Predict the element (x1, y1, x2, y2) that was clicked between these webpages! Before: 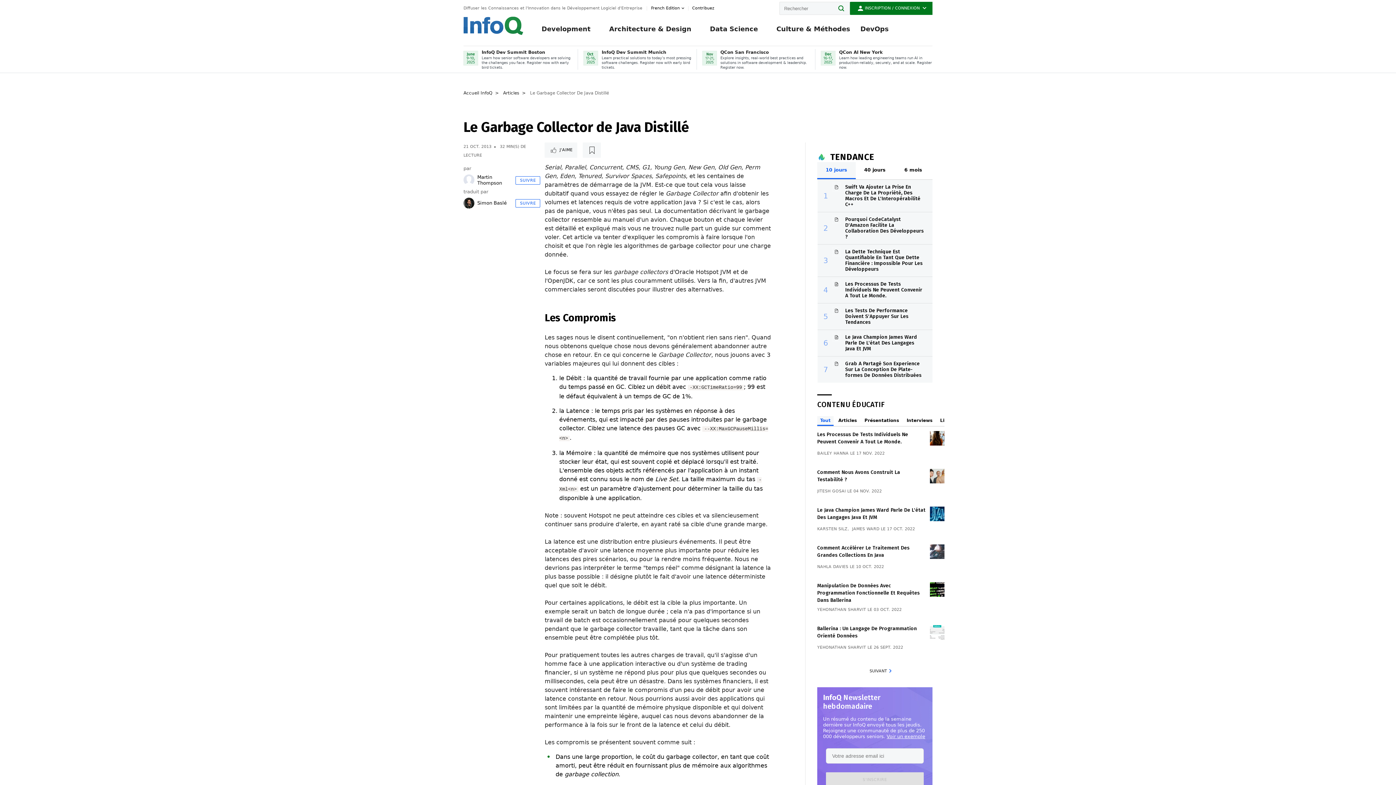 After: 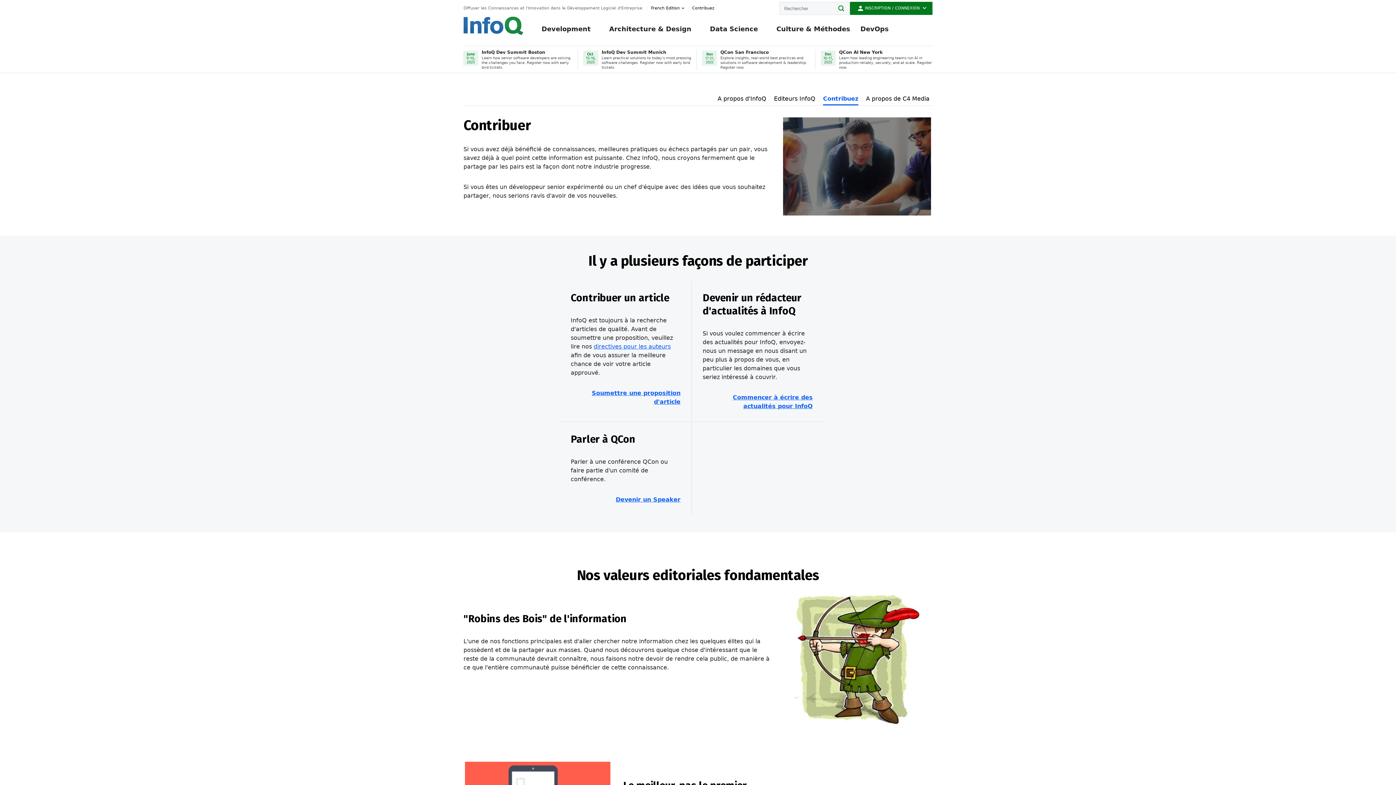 Action: label: Contribuez bbox: (688, 4, 714, 12)